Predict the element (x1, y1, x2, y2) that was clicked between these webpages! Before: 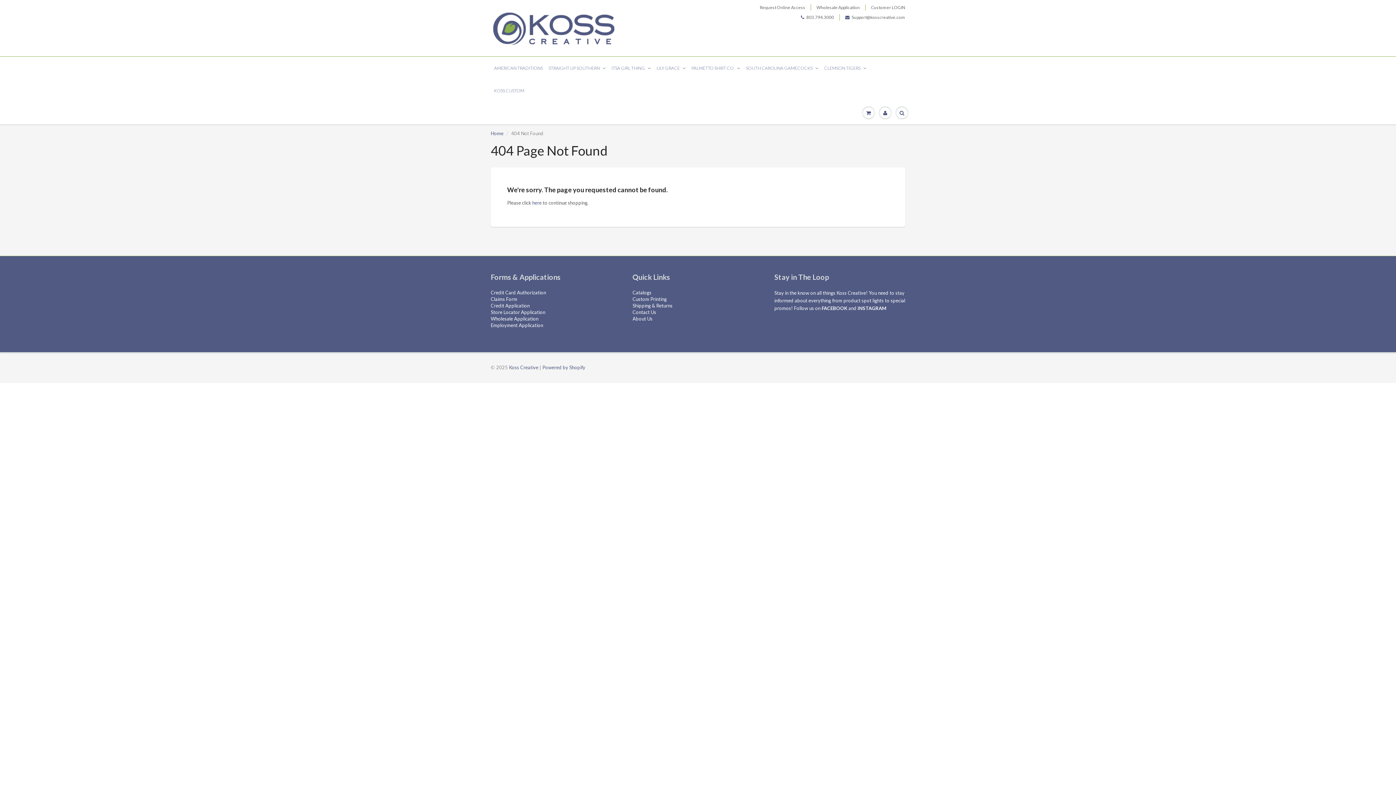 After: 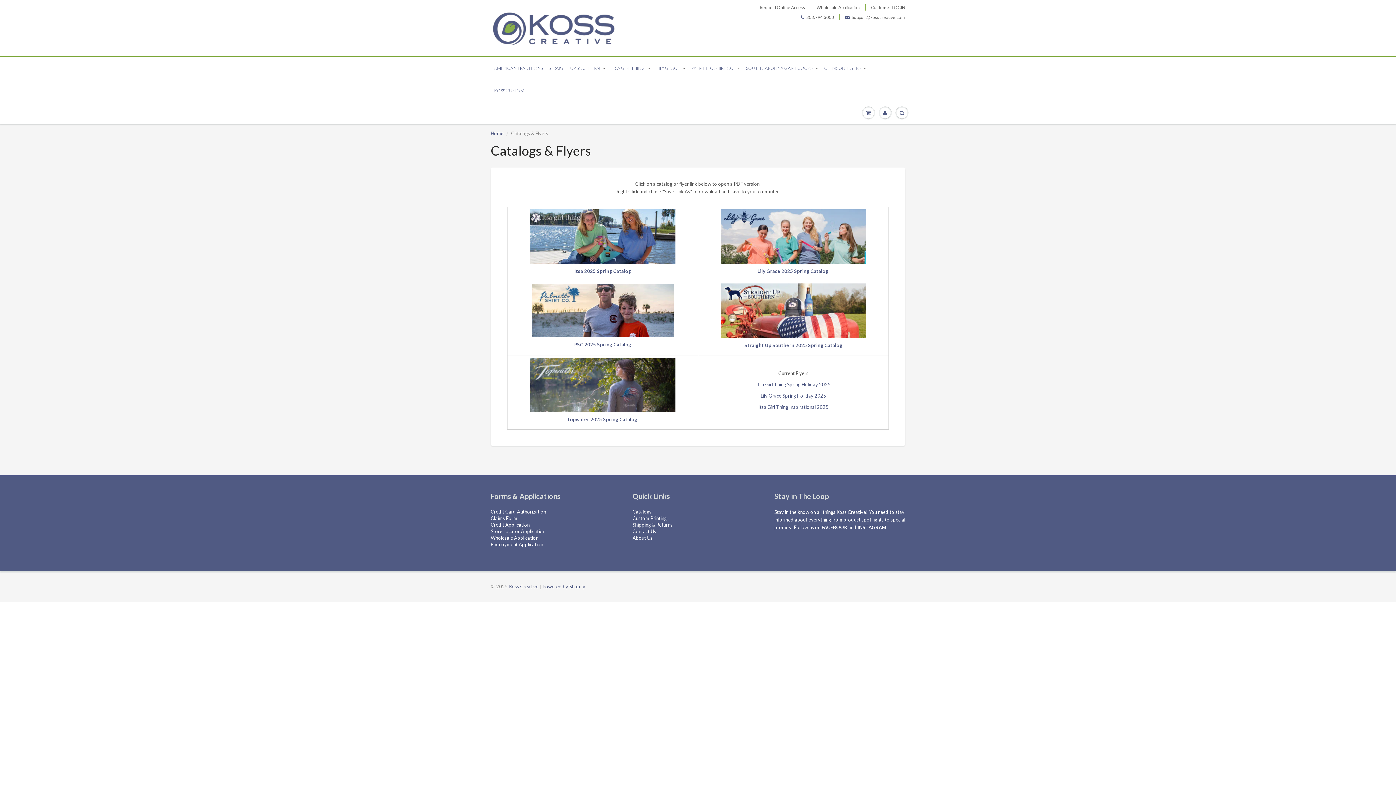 Action: label: Catalogs bbox: (632, 289, 651, 295)